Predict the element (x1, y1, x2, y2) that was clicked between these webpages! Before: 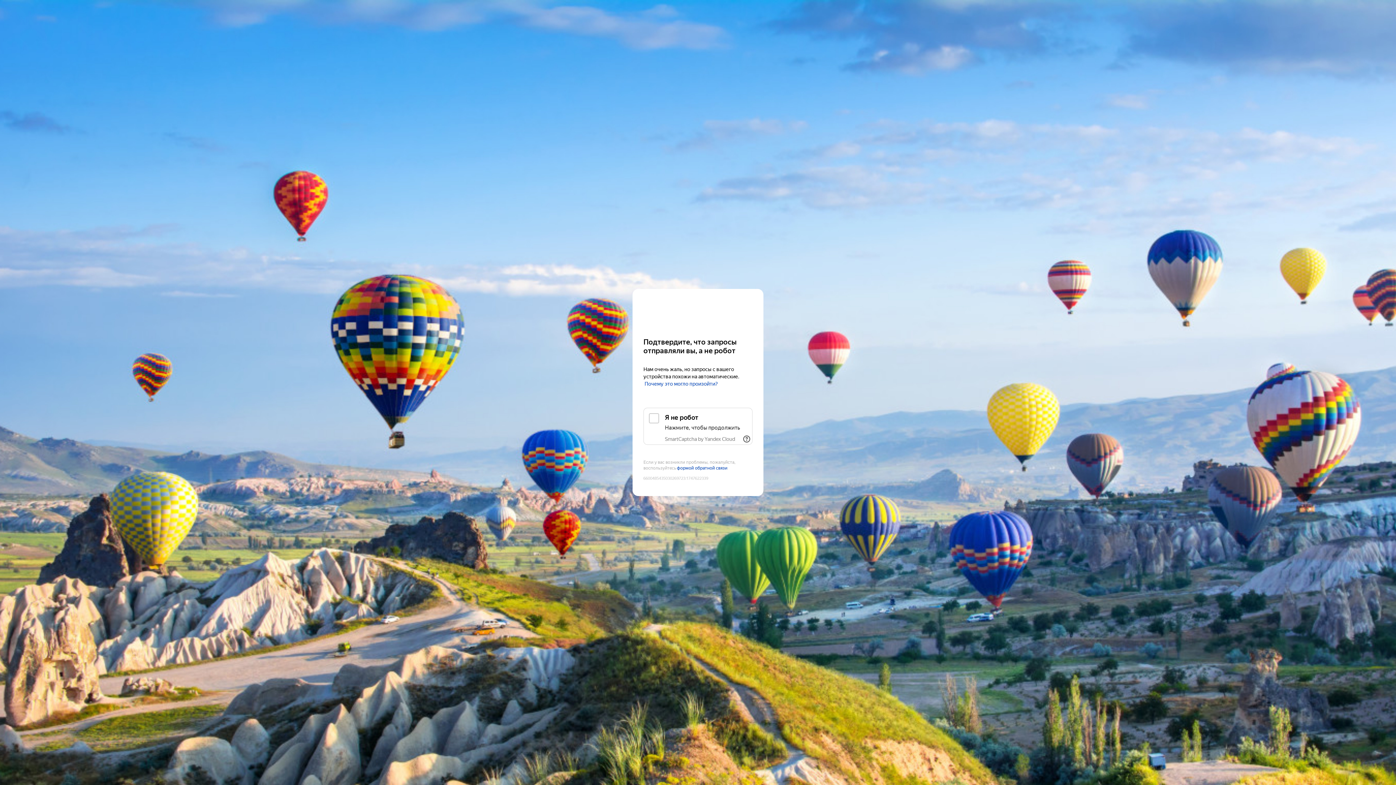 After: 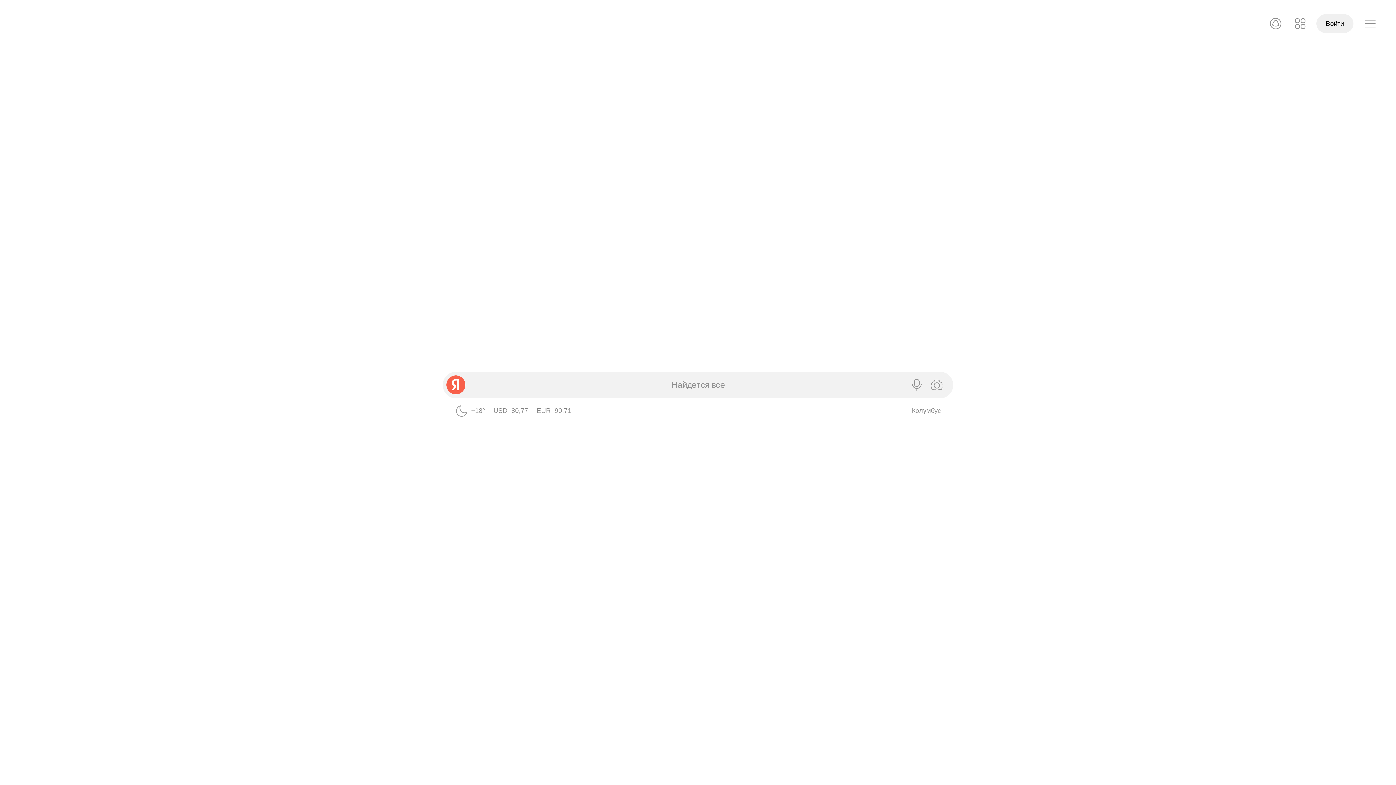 Action: bbox: (643, 303, 752, 316) label: Yandex